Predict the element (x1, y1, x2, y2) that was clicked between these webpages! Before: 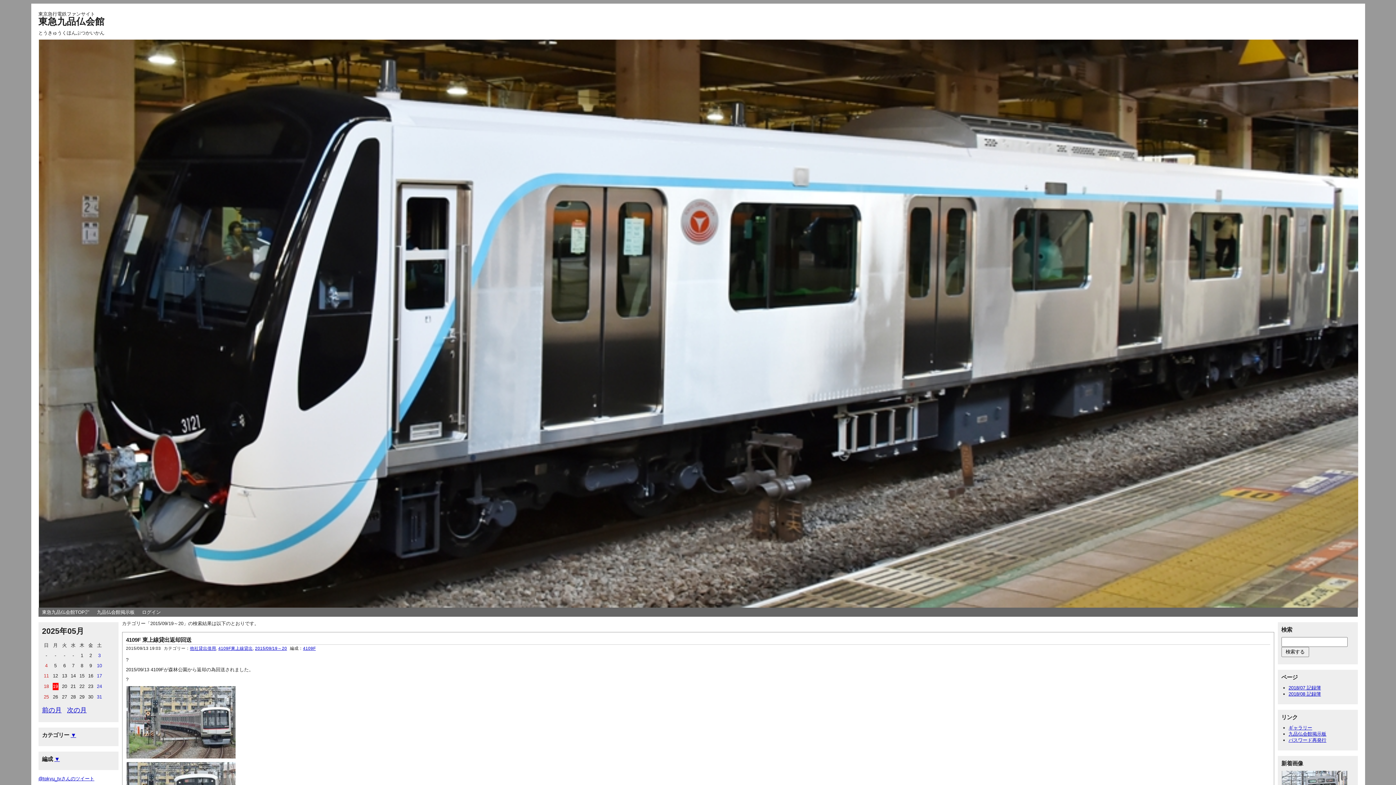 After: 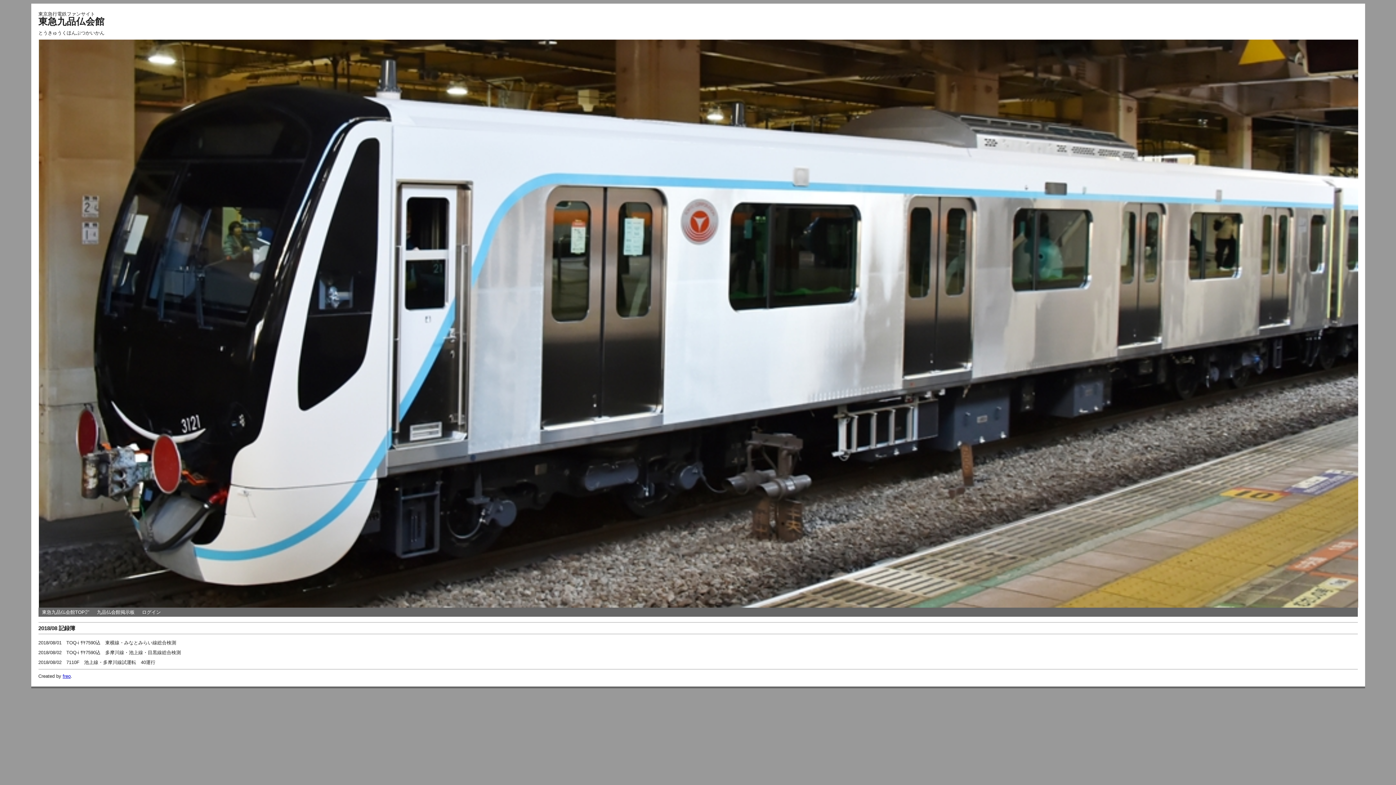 Action: label: 2018/08 記録簿 bbox: (1288, 691, 1321, 697)